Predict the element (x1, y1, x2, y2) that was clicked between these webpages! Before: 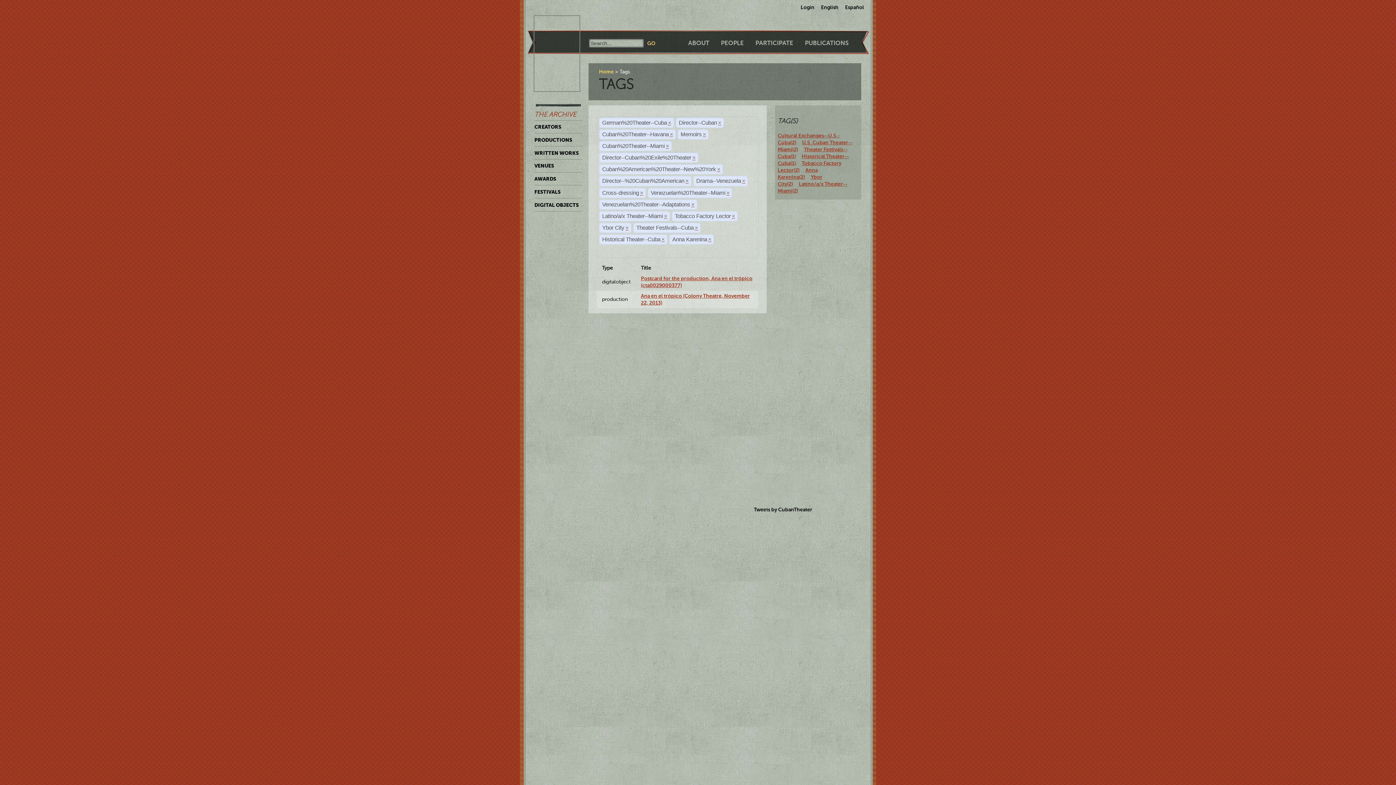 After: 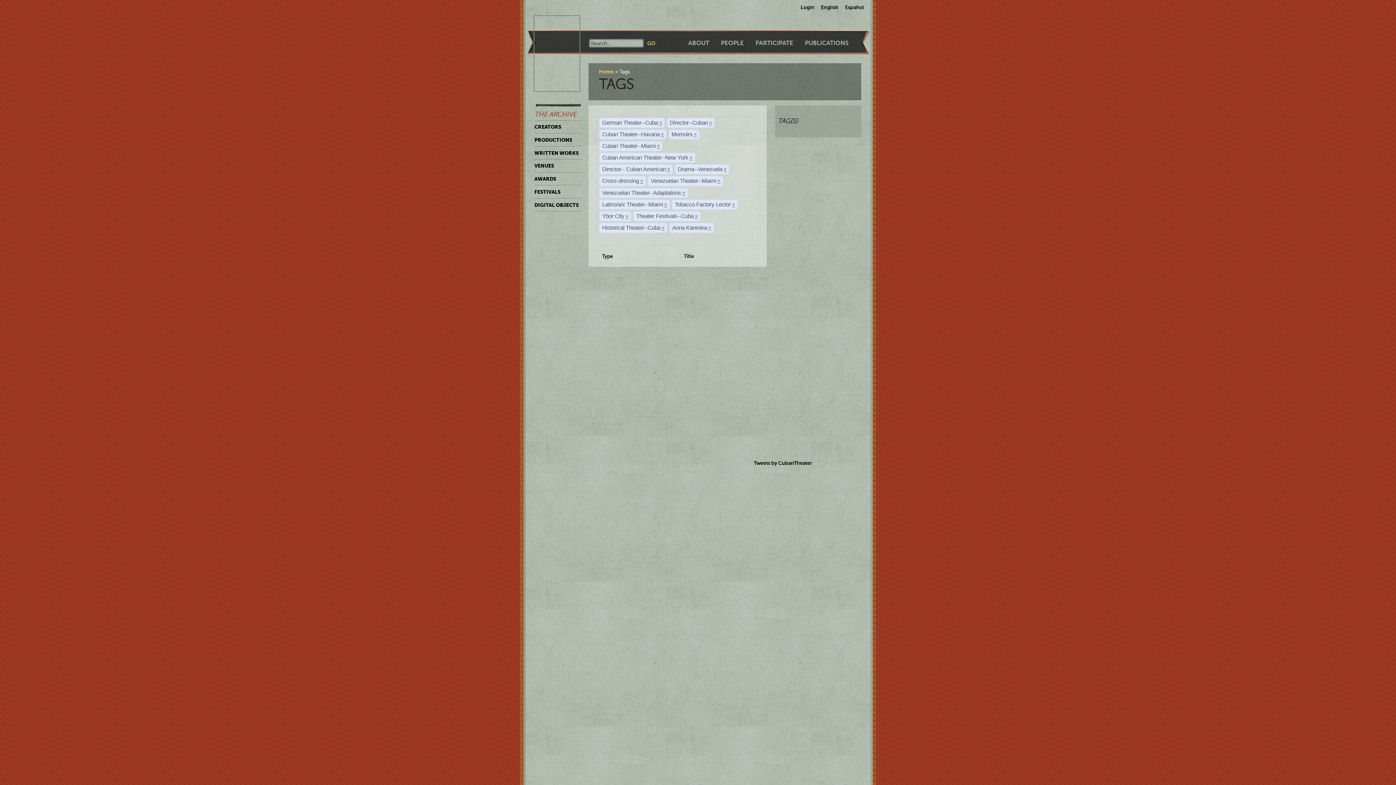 Action: label: × bbox: (692, 154, 695, 161)